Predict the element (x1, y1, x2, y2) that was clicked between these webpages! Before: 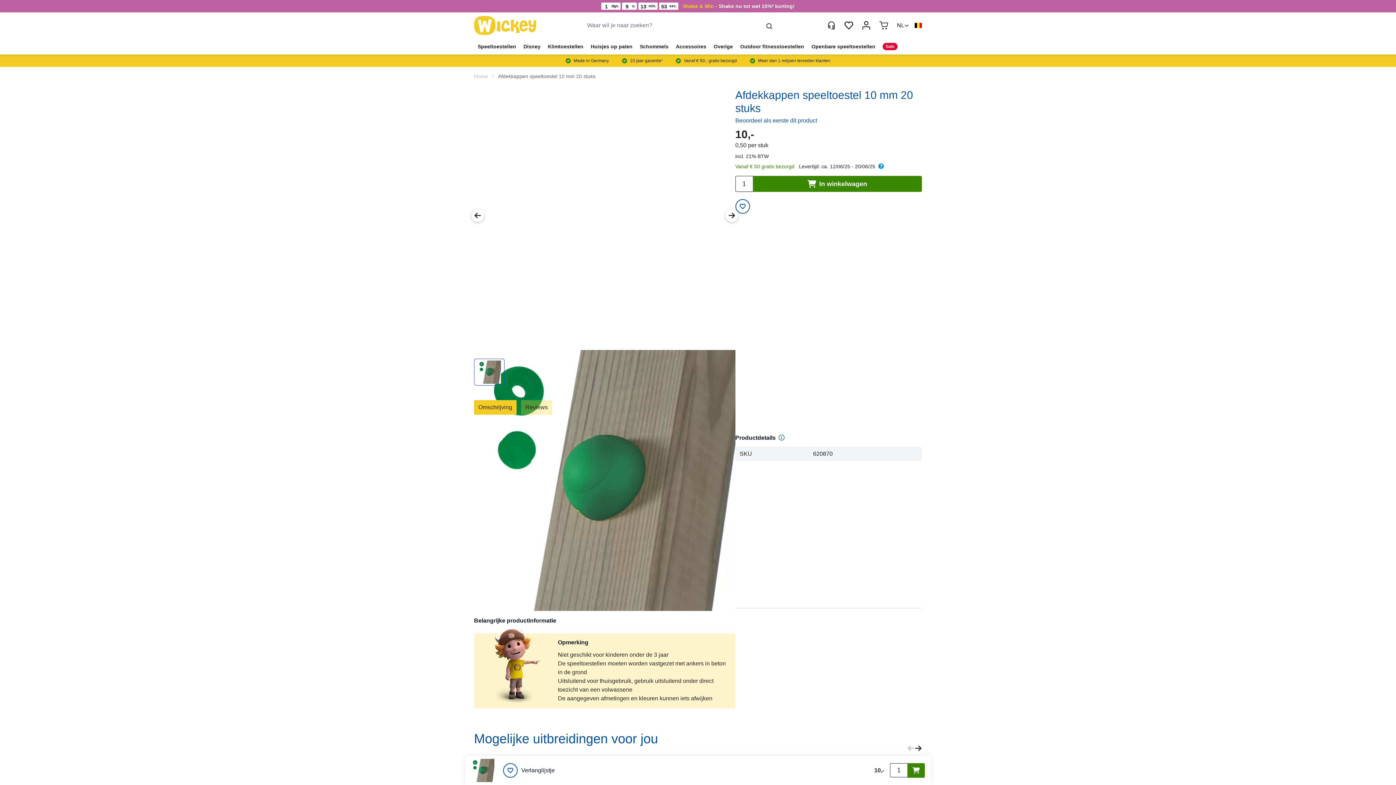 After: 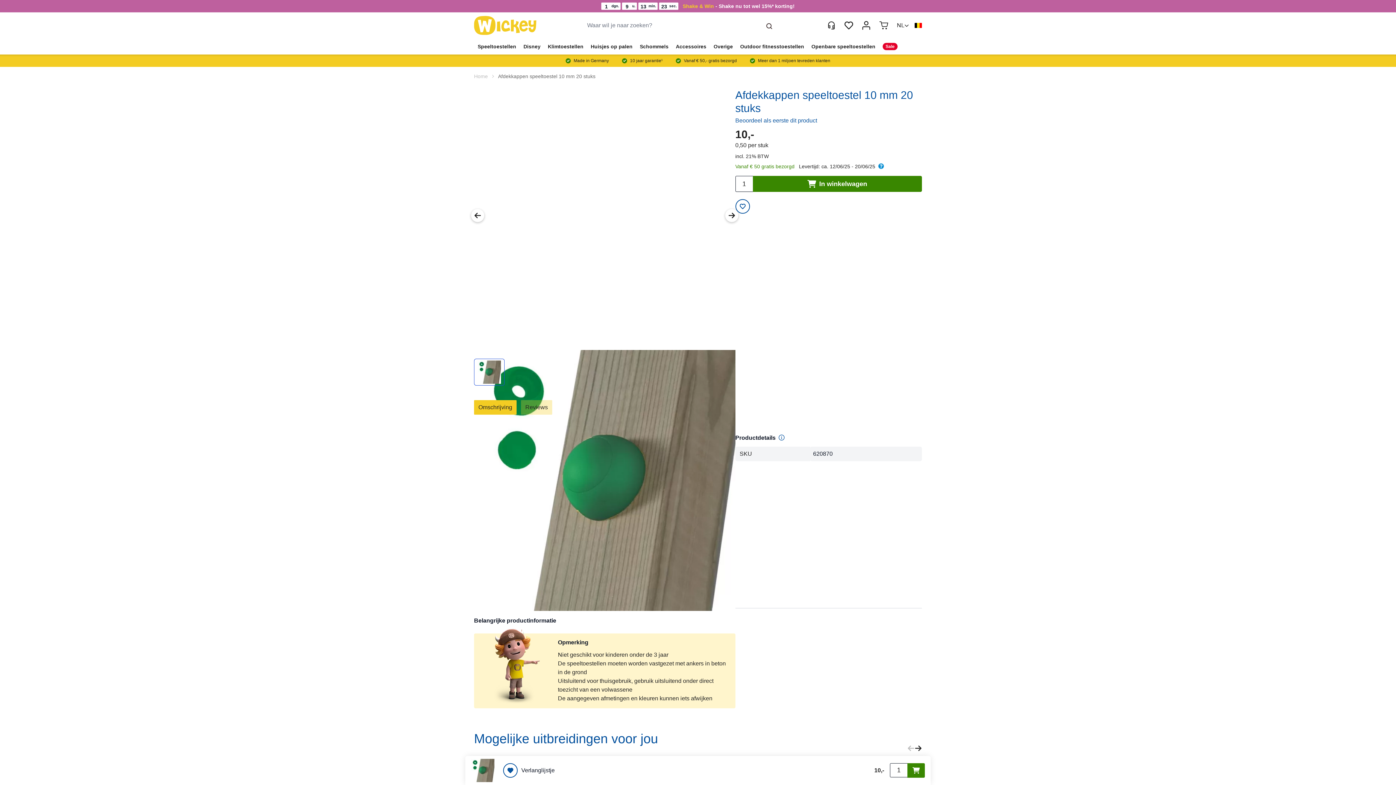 Action: bbox: (503, 763, 554, 778) label: Add to Wish List